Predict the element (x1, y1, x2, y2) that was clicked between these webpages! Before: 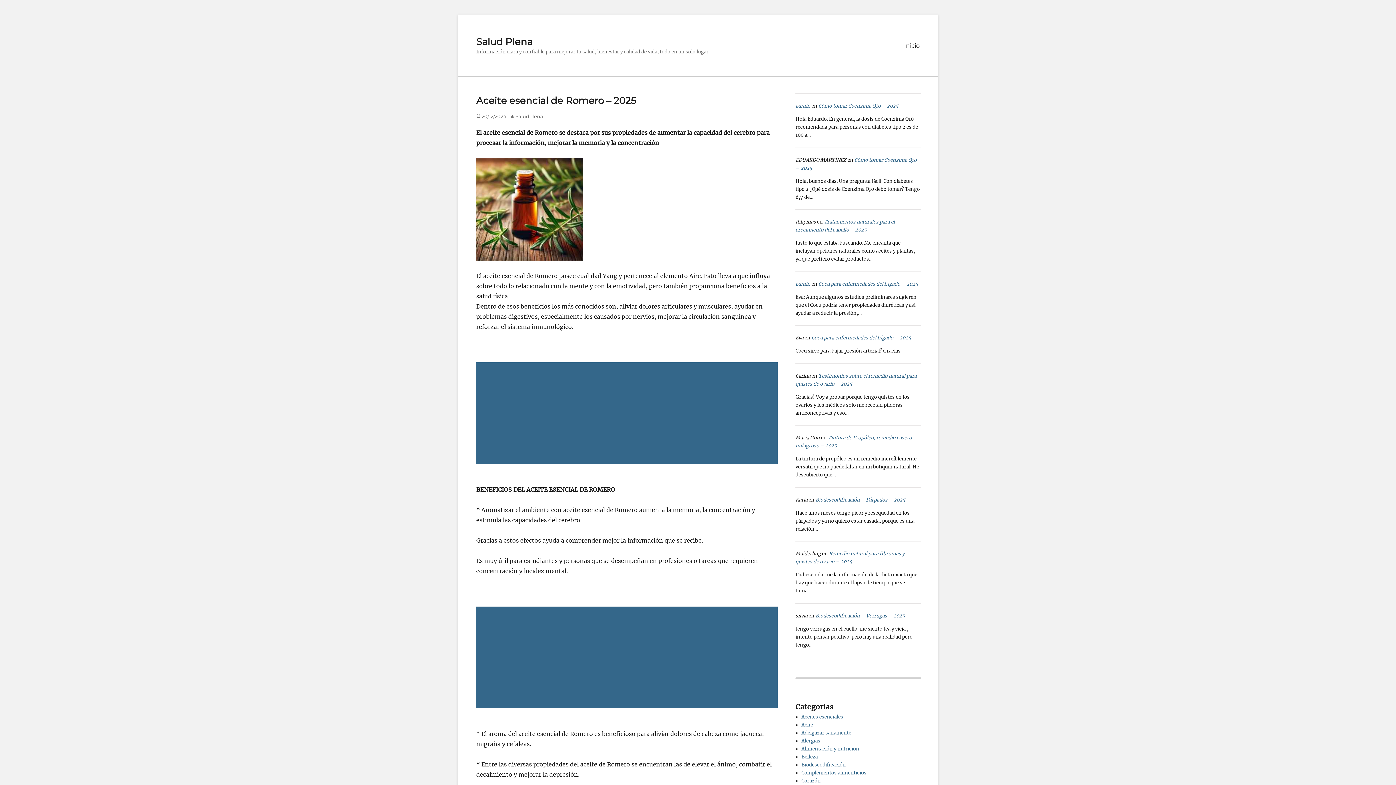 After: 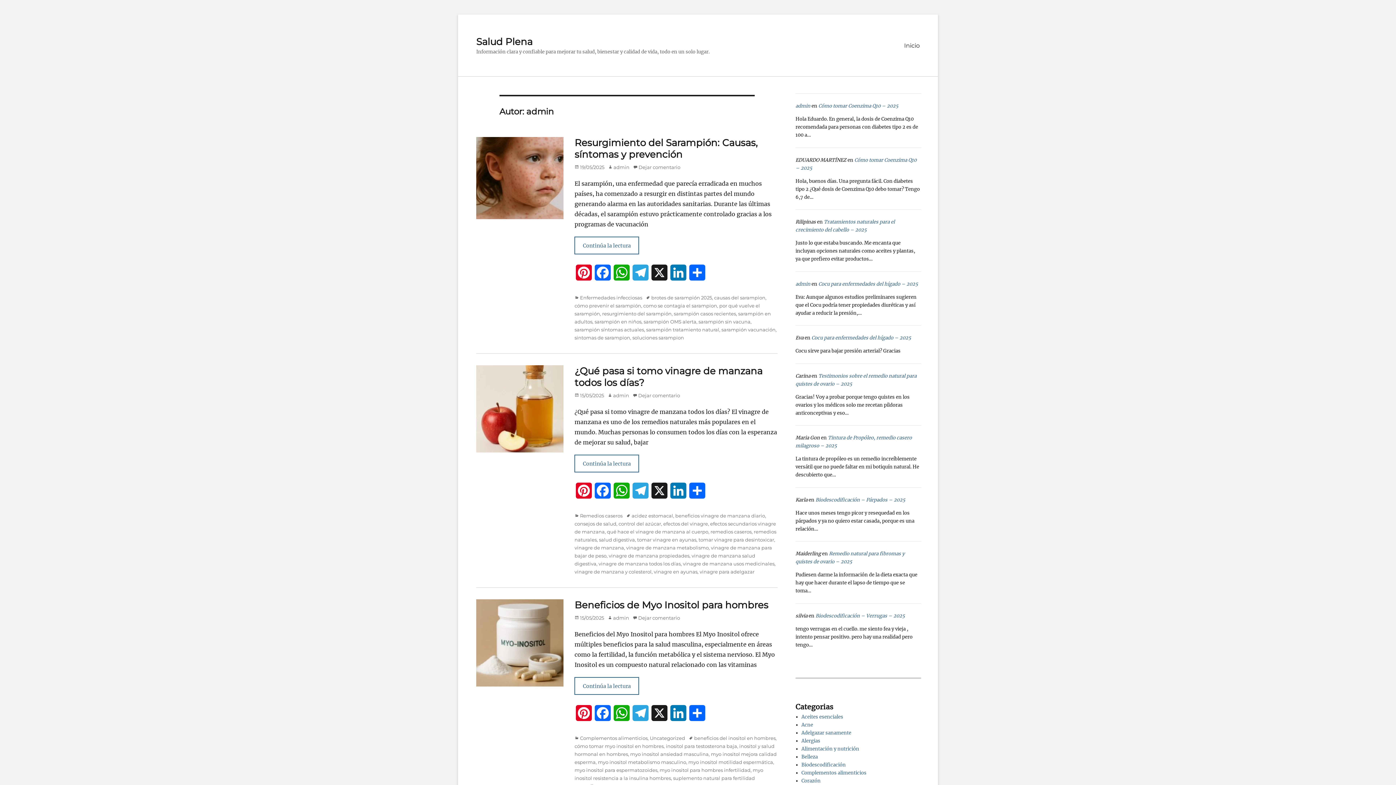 Action: bbox: (795, 102, 810, 109) label: admin